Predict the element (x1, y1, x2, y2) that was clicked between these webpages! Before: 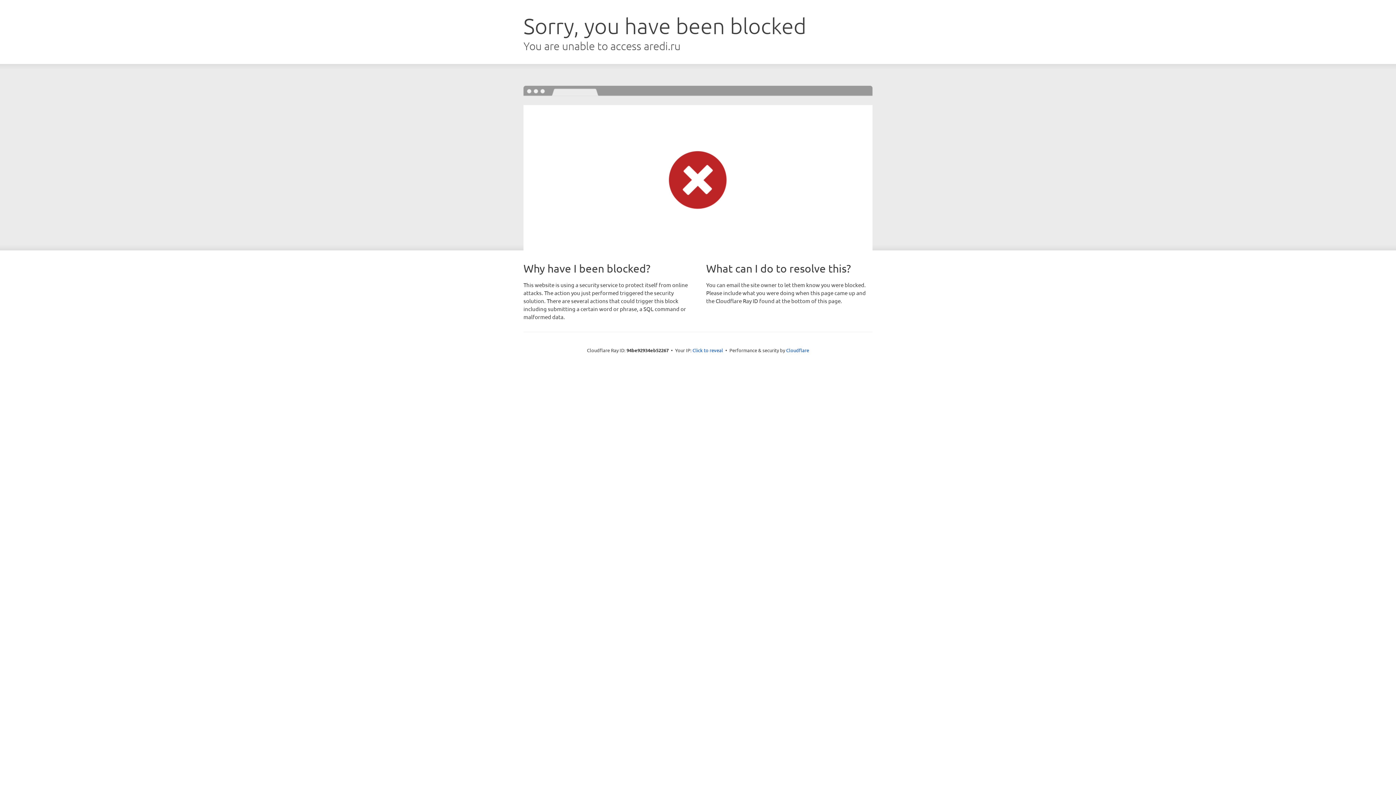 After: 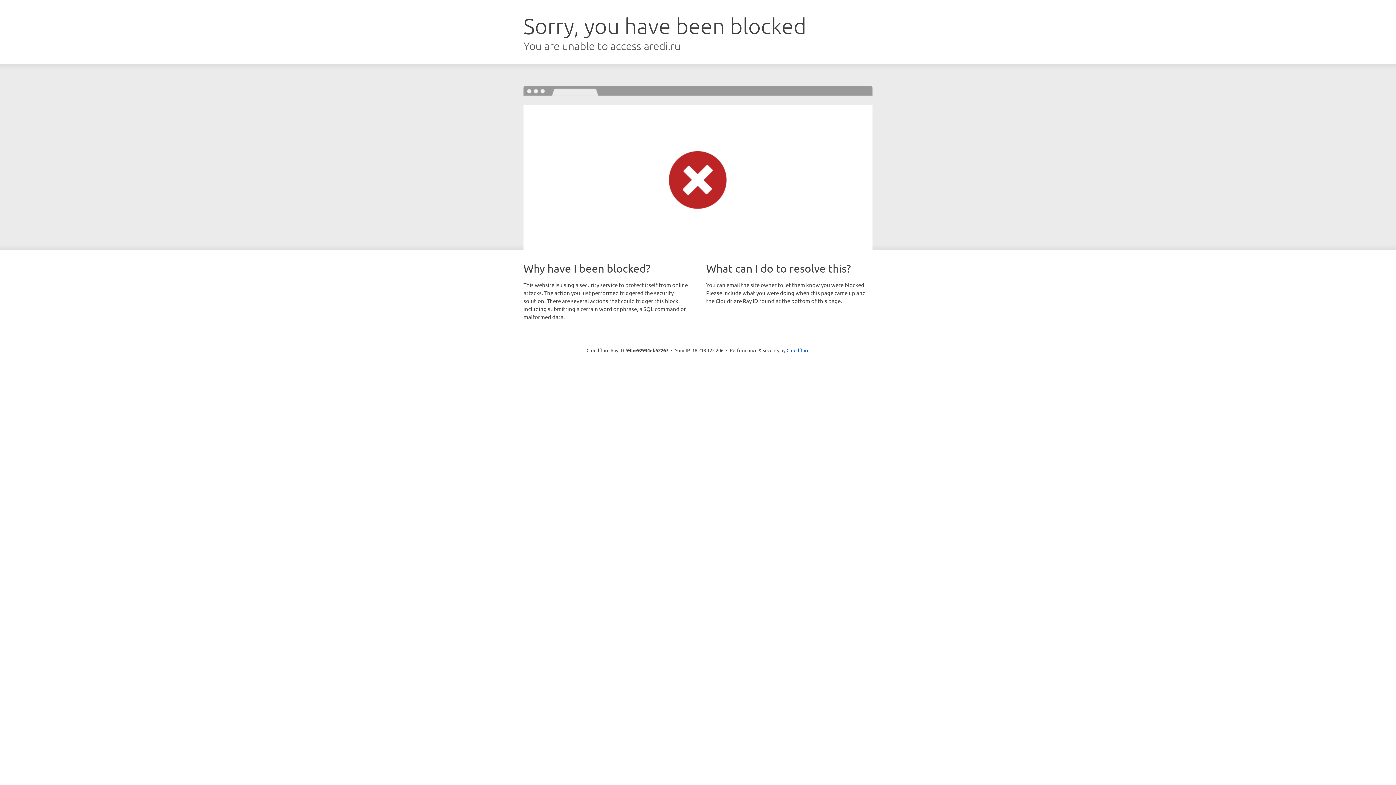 Action: label: Click to reveal bbox: (692, 346, 723, 353)